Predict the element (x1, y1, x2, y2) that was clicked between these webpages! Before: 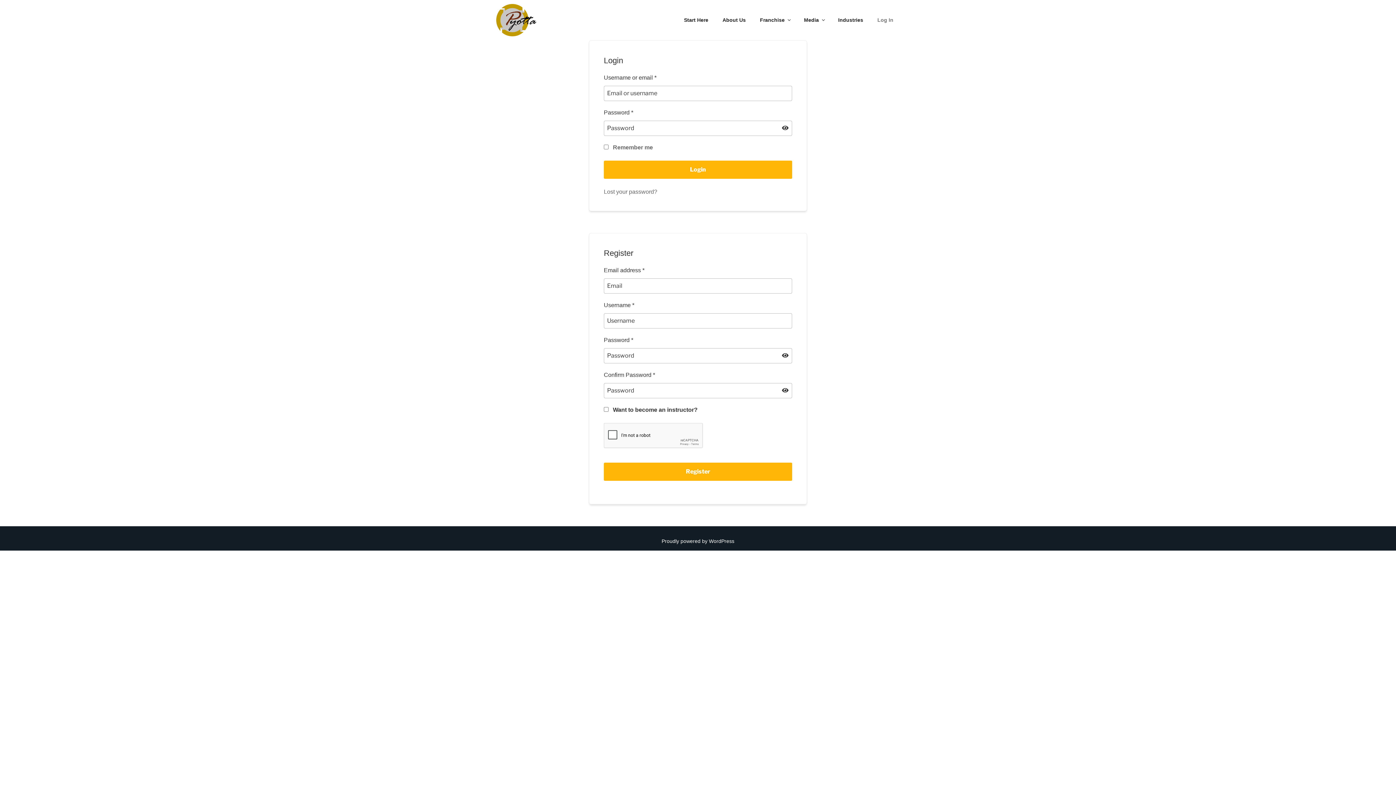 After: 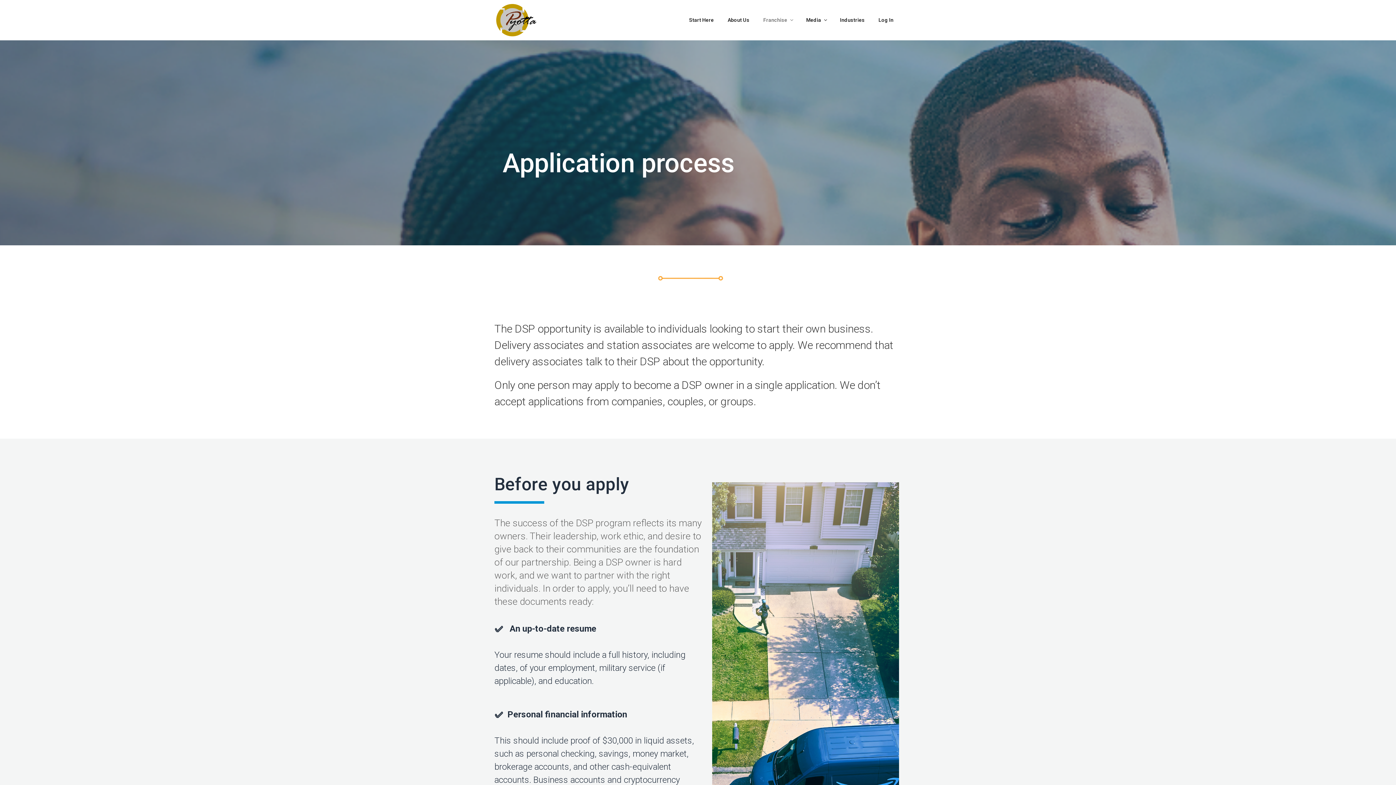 Action: bbox: (753, 11, 796, 29) label: Franchise